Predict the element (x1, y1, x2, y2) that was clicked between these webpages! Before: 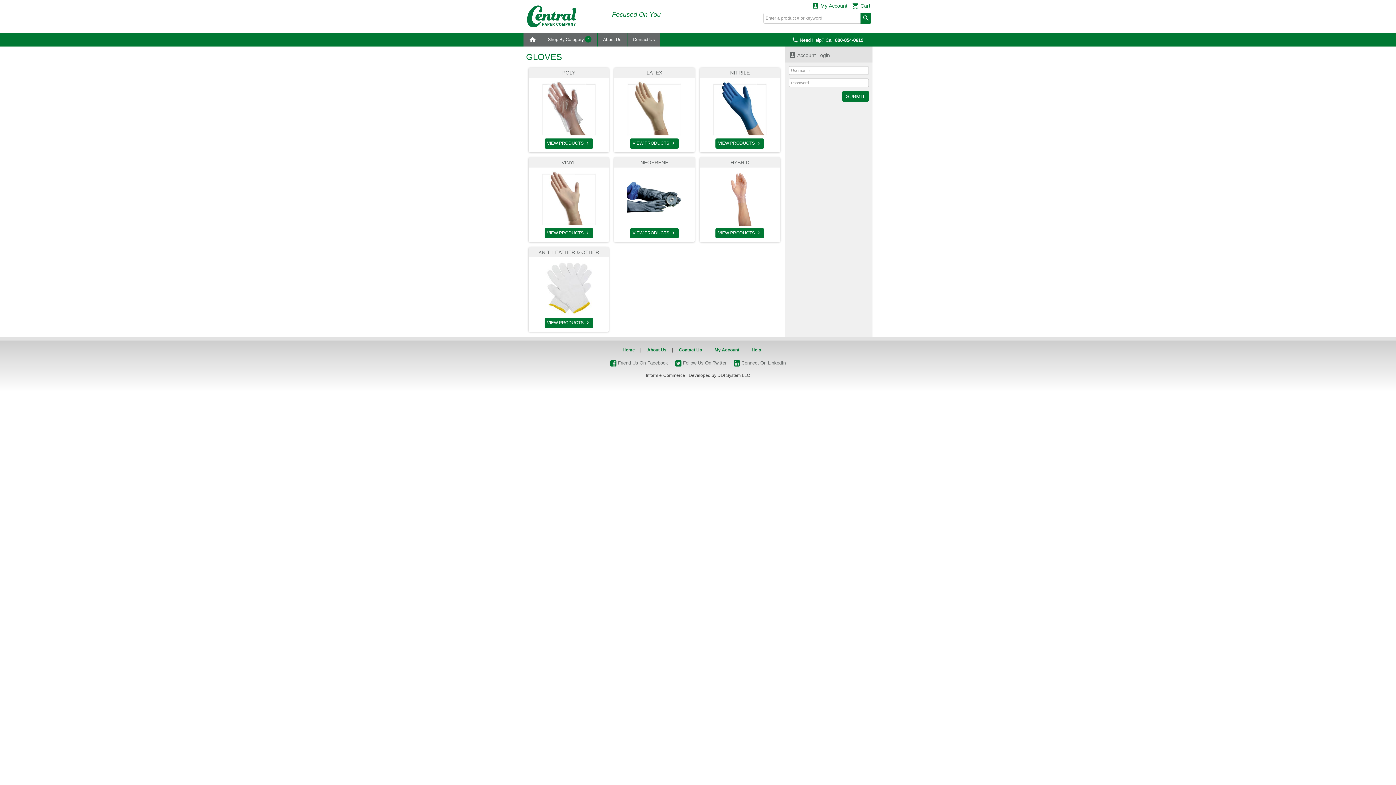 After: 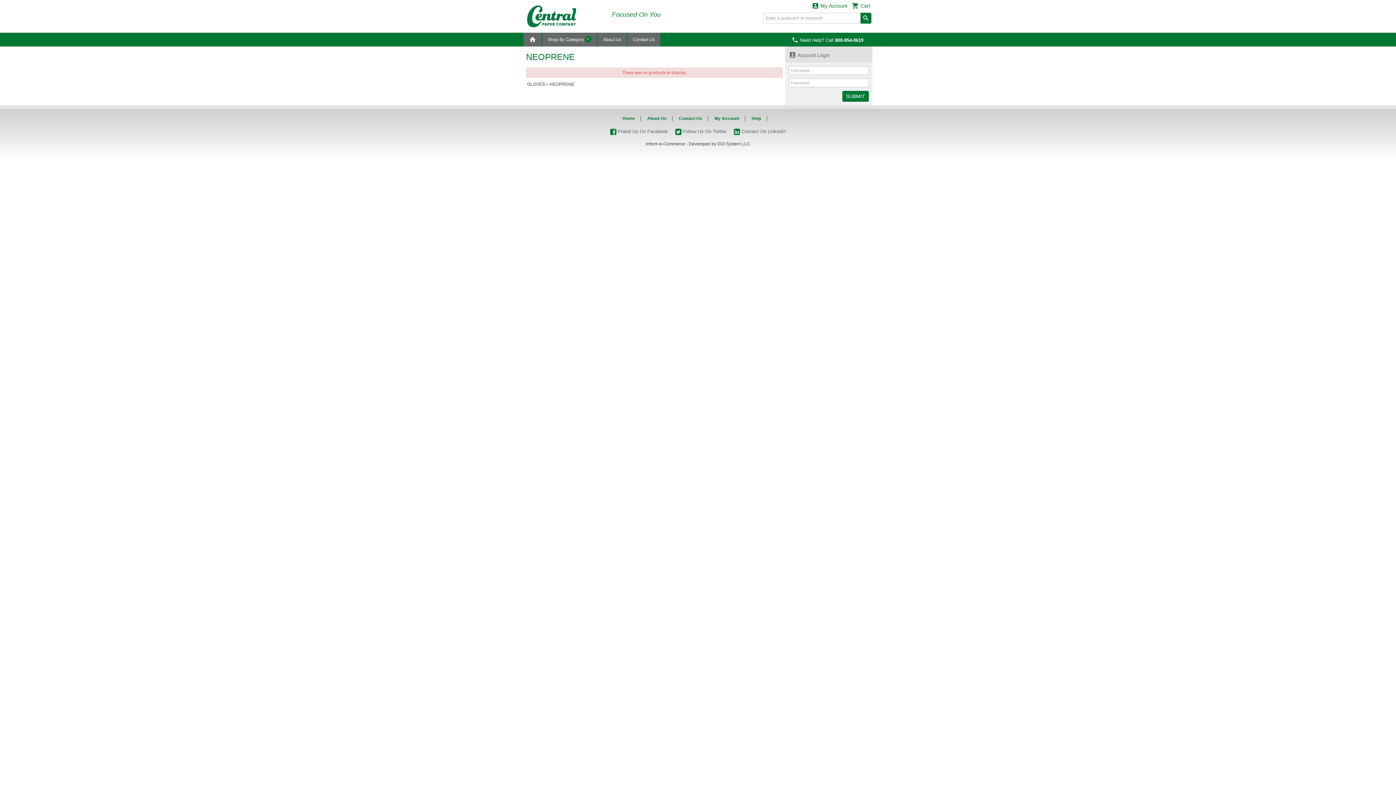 Action: bbox: (630, 228, 678, 238) label: VIEW PRODUCTS 